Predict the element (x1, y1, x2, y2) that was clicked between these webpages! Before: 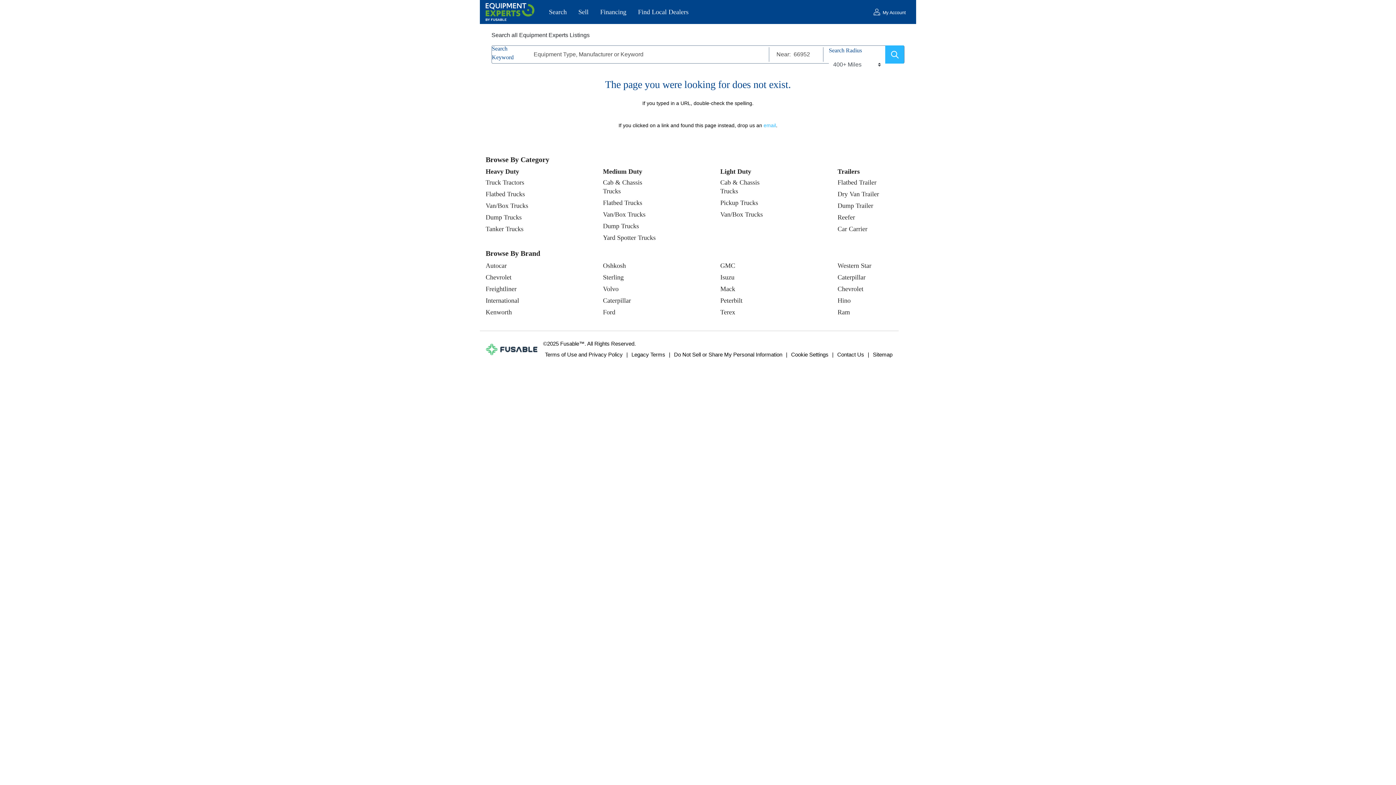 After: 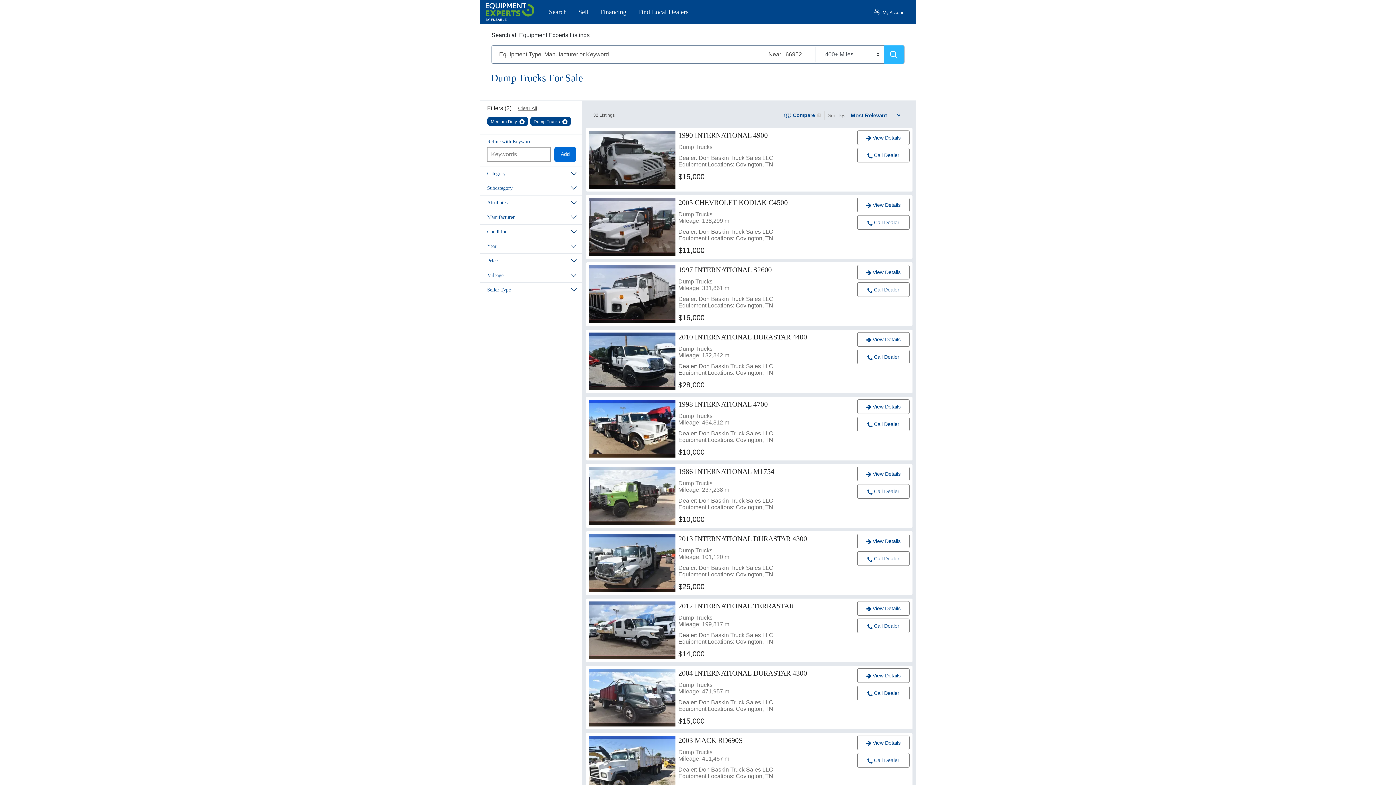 Action: label: Dump Trucks bbox: (603, 222, 639, 229)